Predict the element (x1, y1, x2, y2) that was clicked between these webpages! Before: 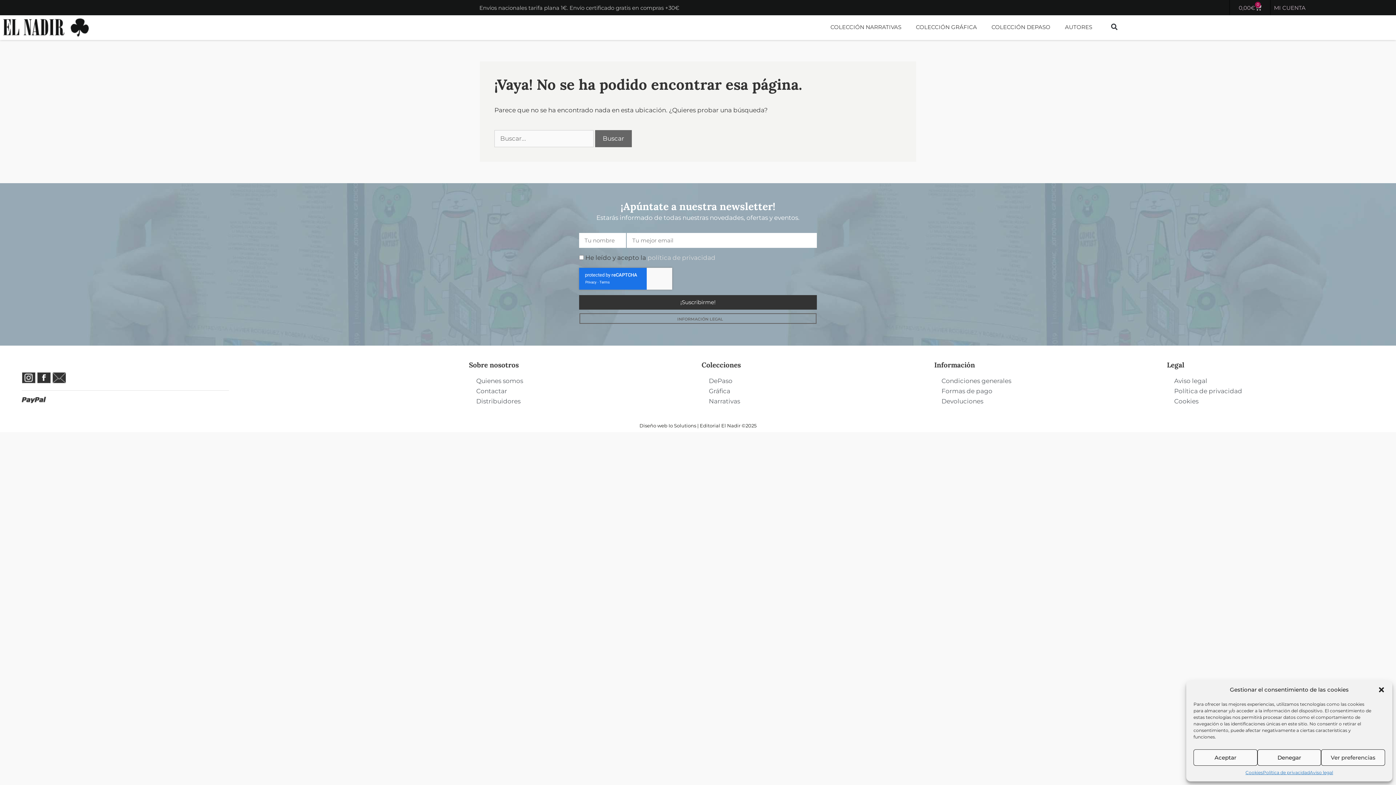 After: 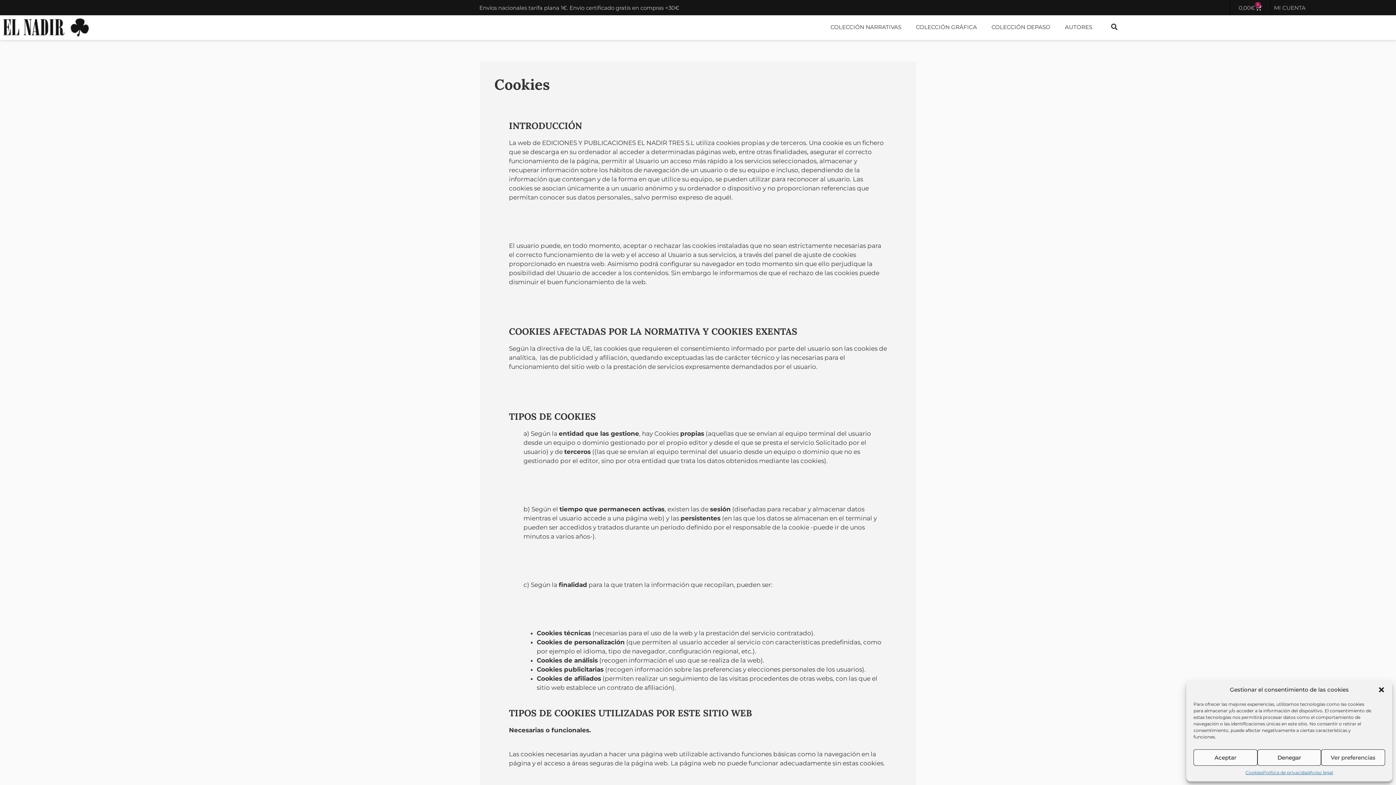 Action: bbox: (1167, 396, 1392, 406) label: Cookies